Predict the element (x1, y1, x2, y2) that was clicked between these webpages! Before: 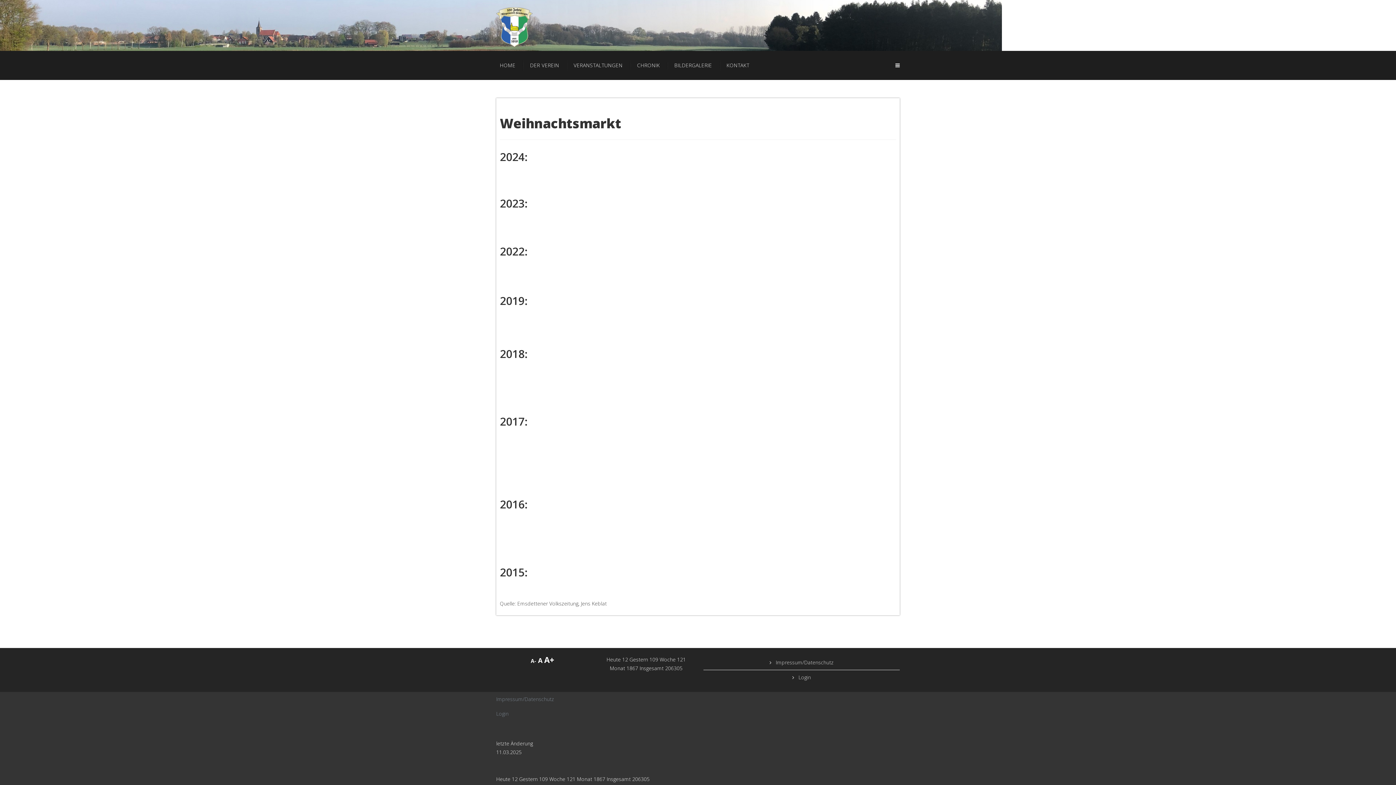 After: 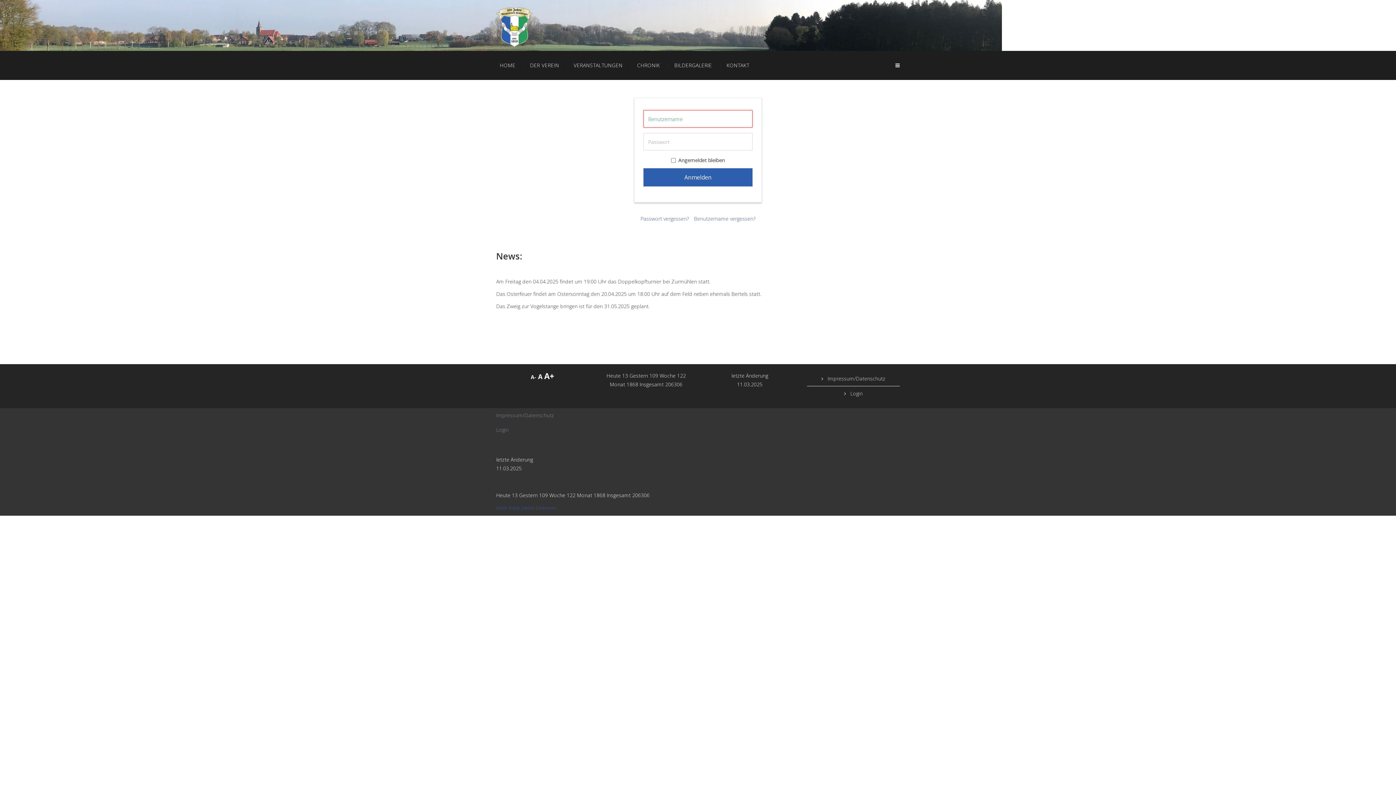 Action: bbox: (703, 670, 900, 685) label:  Login